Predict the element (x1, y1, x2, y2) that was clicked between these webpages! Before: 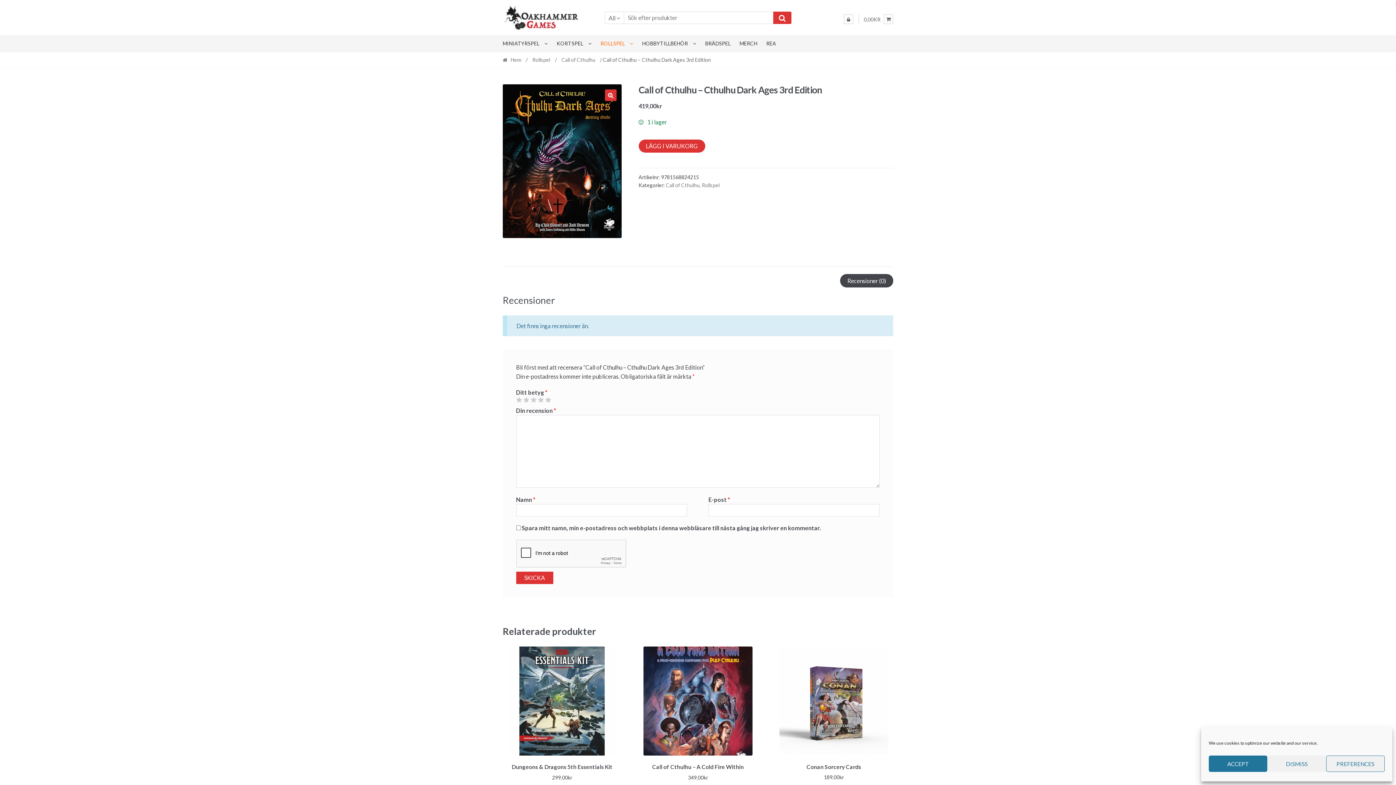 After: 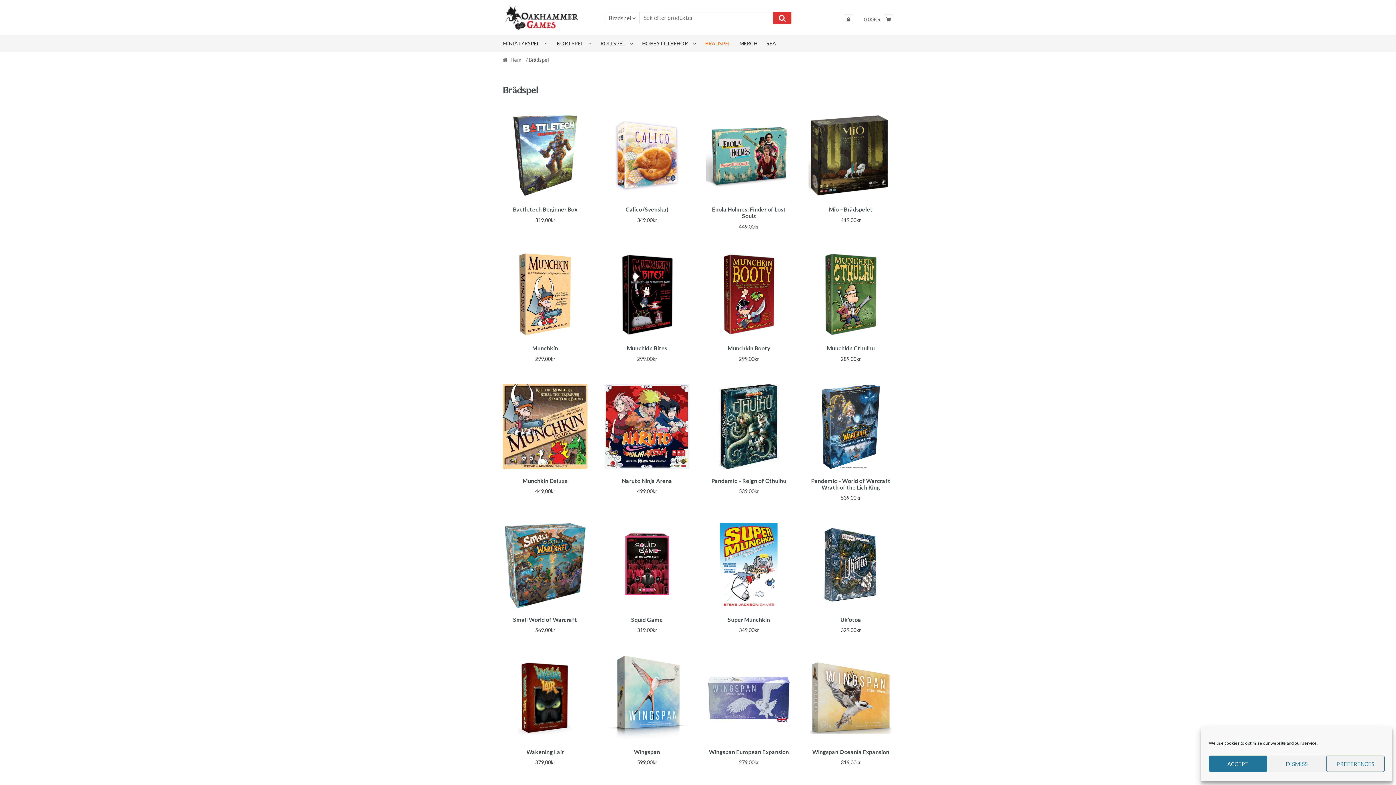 Action: bbox: (700, 35, 735, 52) label: BRÄDSPEL